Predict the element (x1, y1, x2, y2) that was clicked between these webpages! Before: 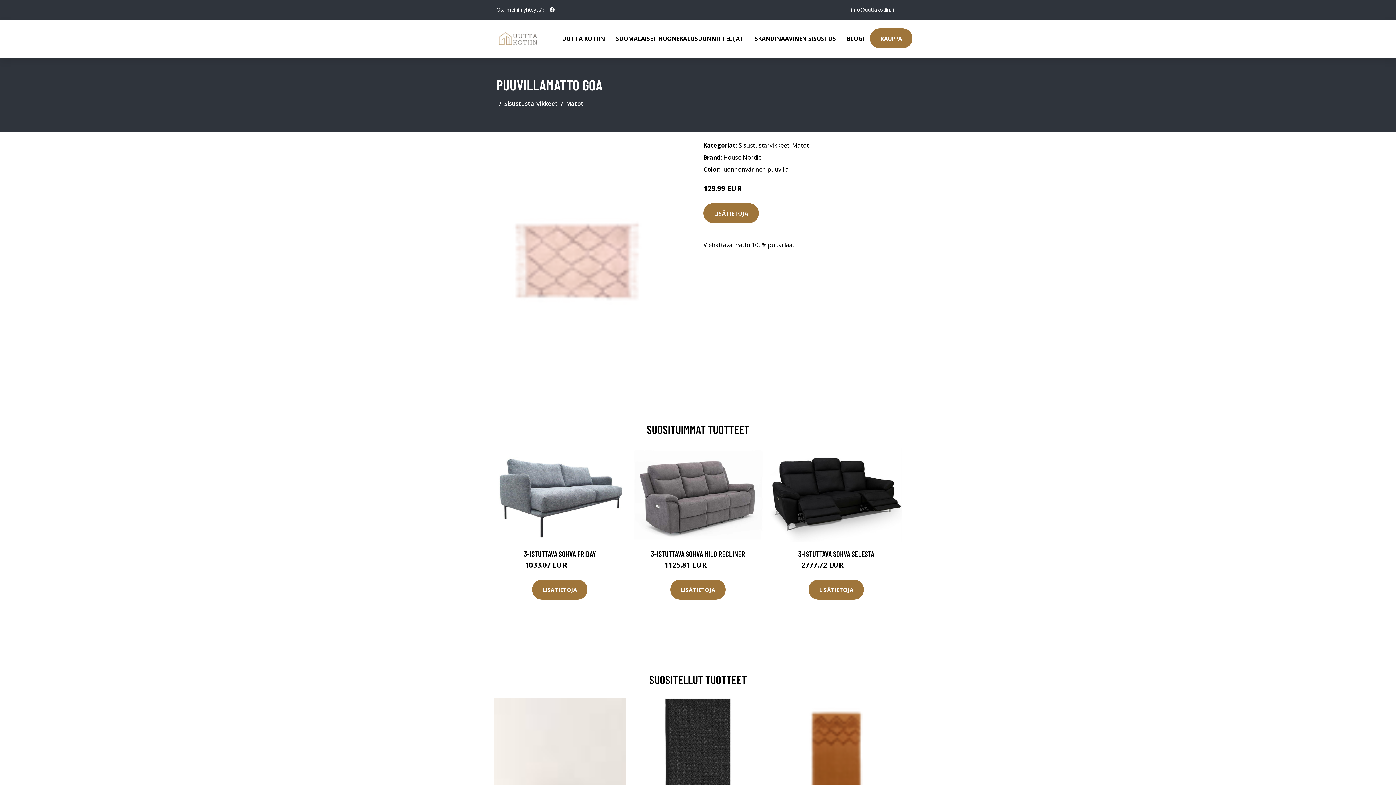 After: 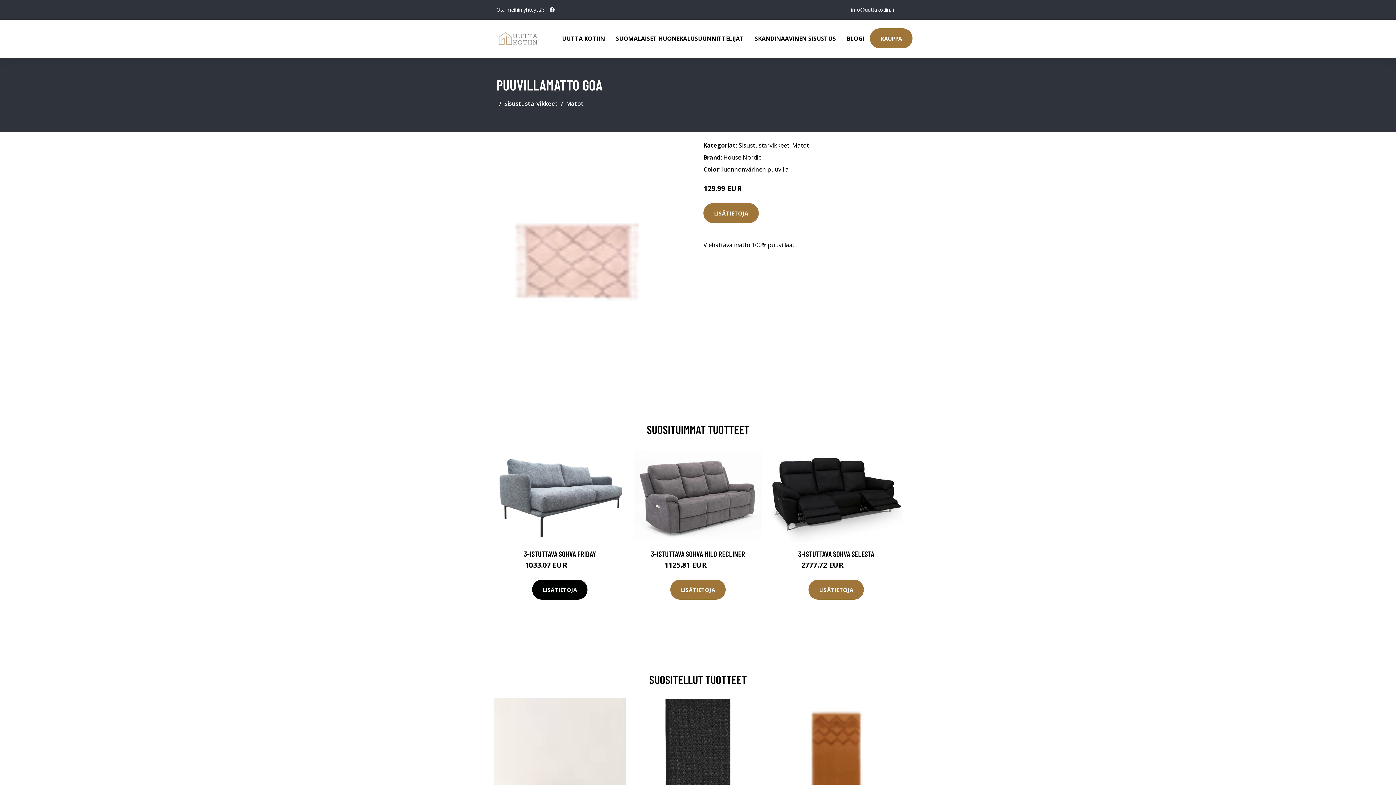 Action: bbox: (532, 580, 587, 600) label: LISÄTIETOJA